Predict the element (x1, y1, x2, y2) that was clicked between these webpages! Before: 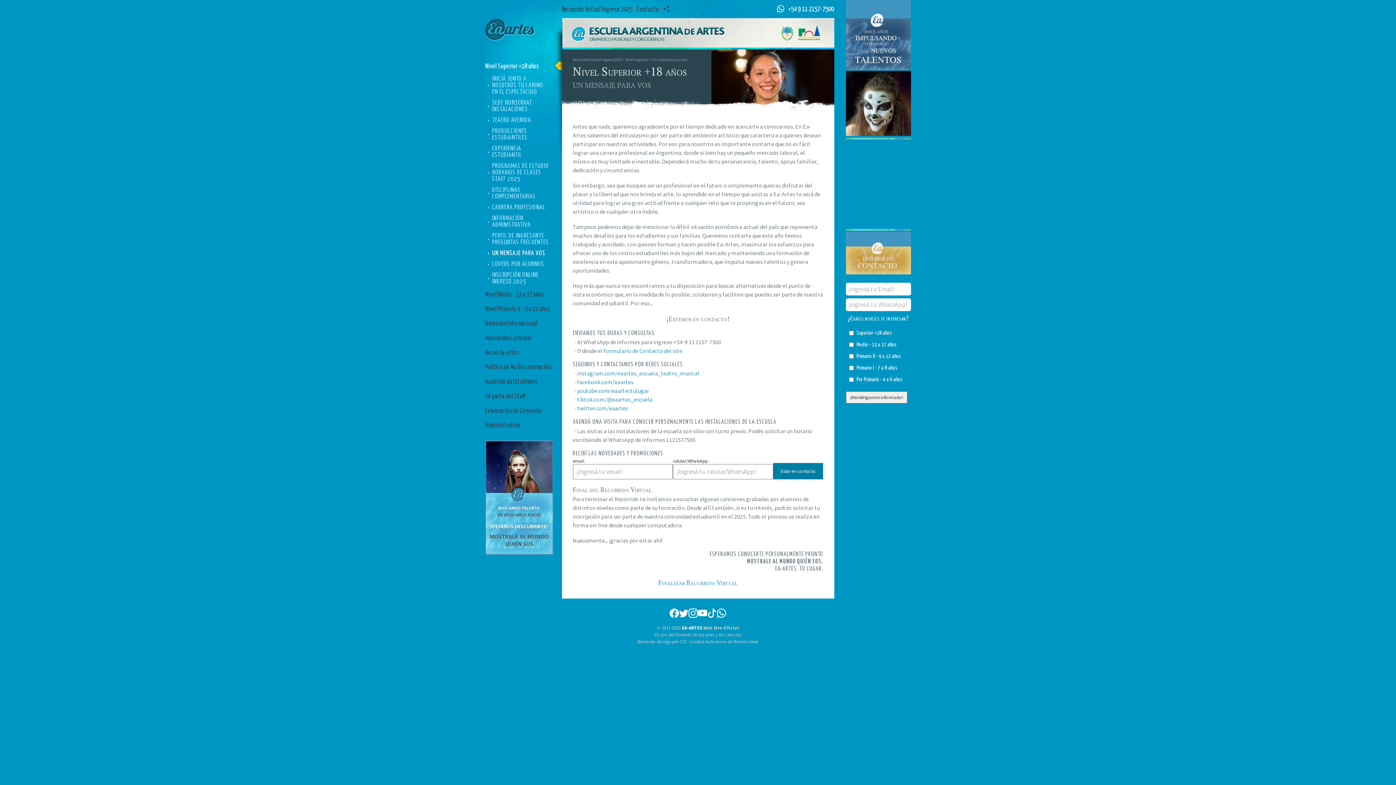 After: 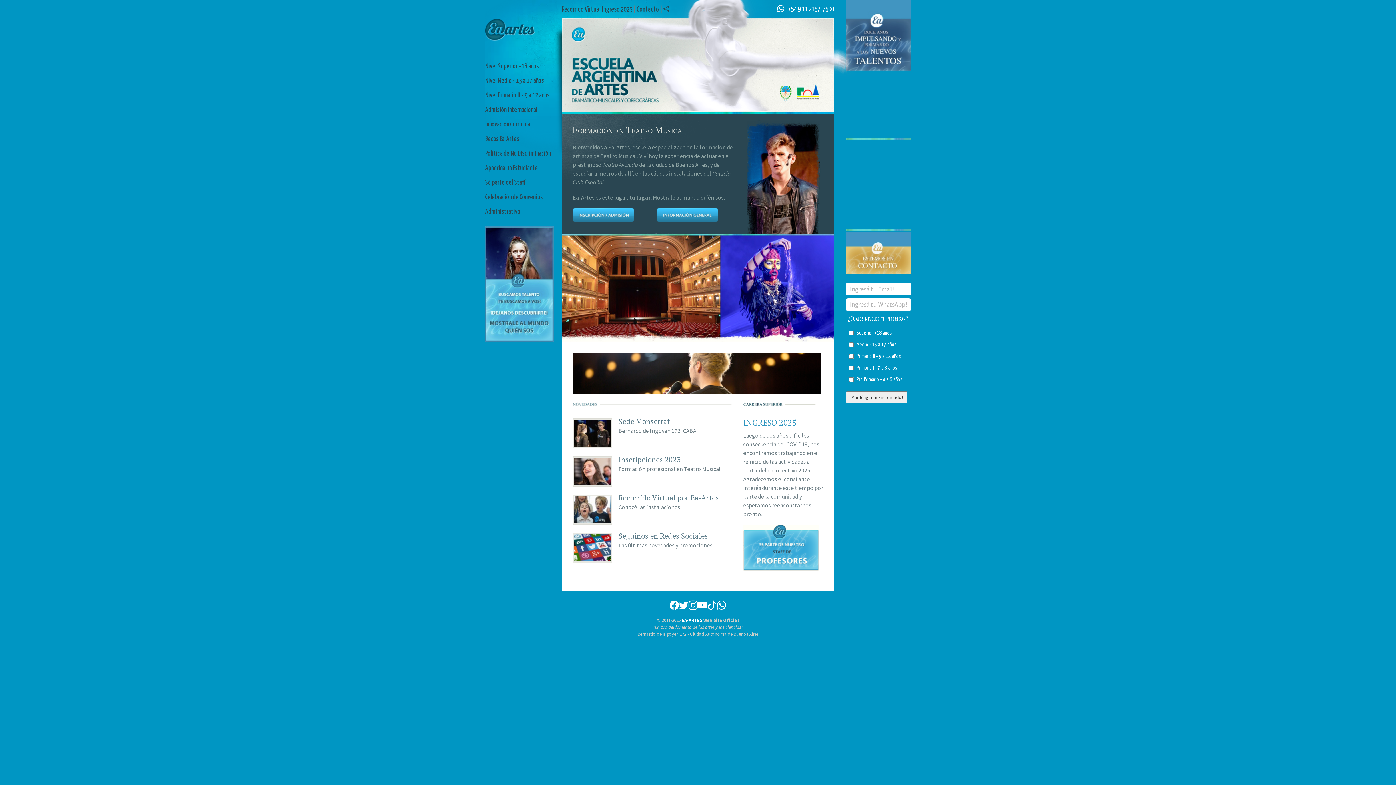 Action: bbox: (485, 0, 562, 52)